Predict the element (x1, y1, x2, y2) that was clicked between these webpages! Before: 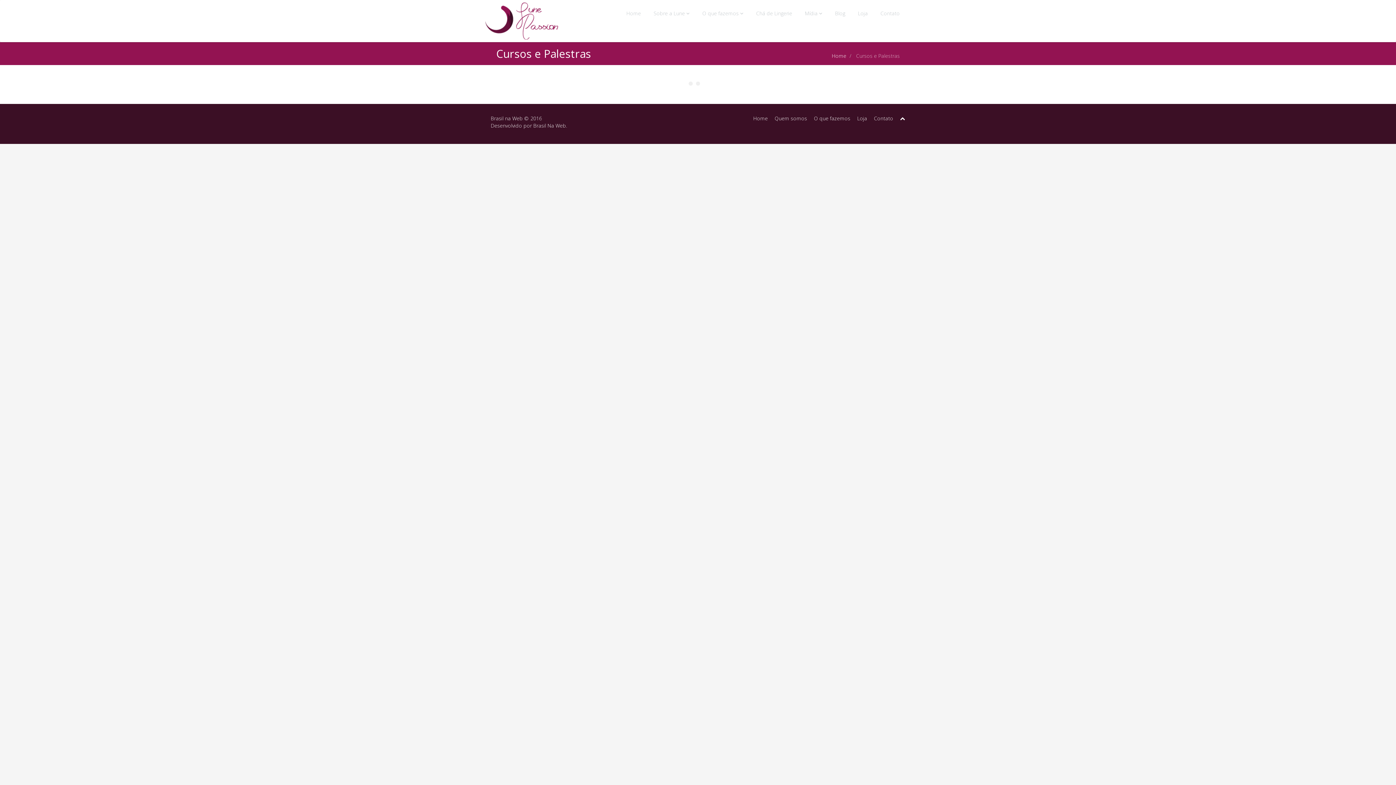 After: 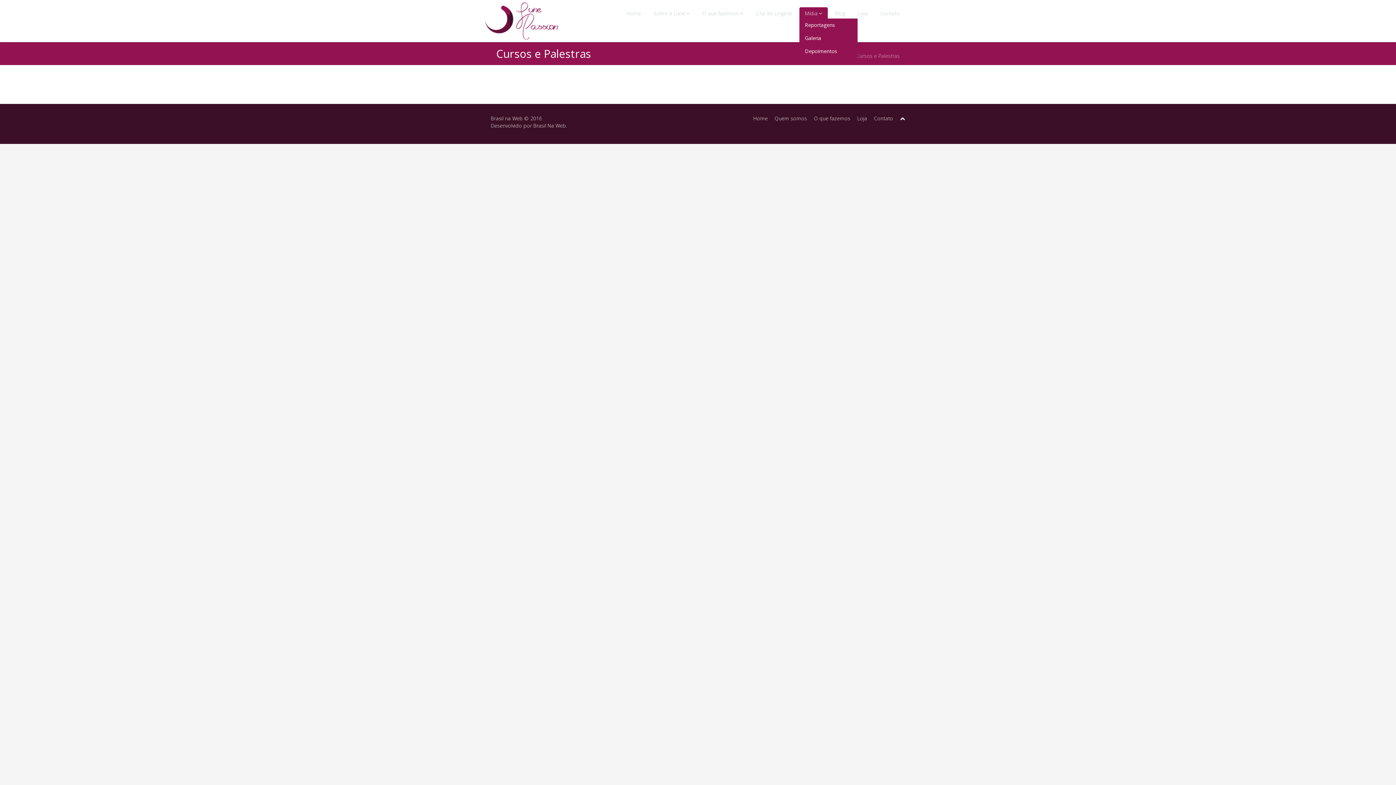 Action: bbox: (799, 7, 828, 19) label: Mídia 